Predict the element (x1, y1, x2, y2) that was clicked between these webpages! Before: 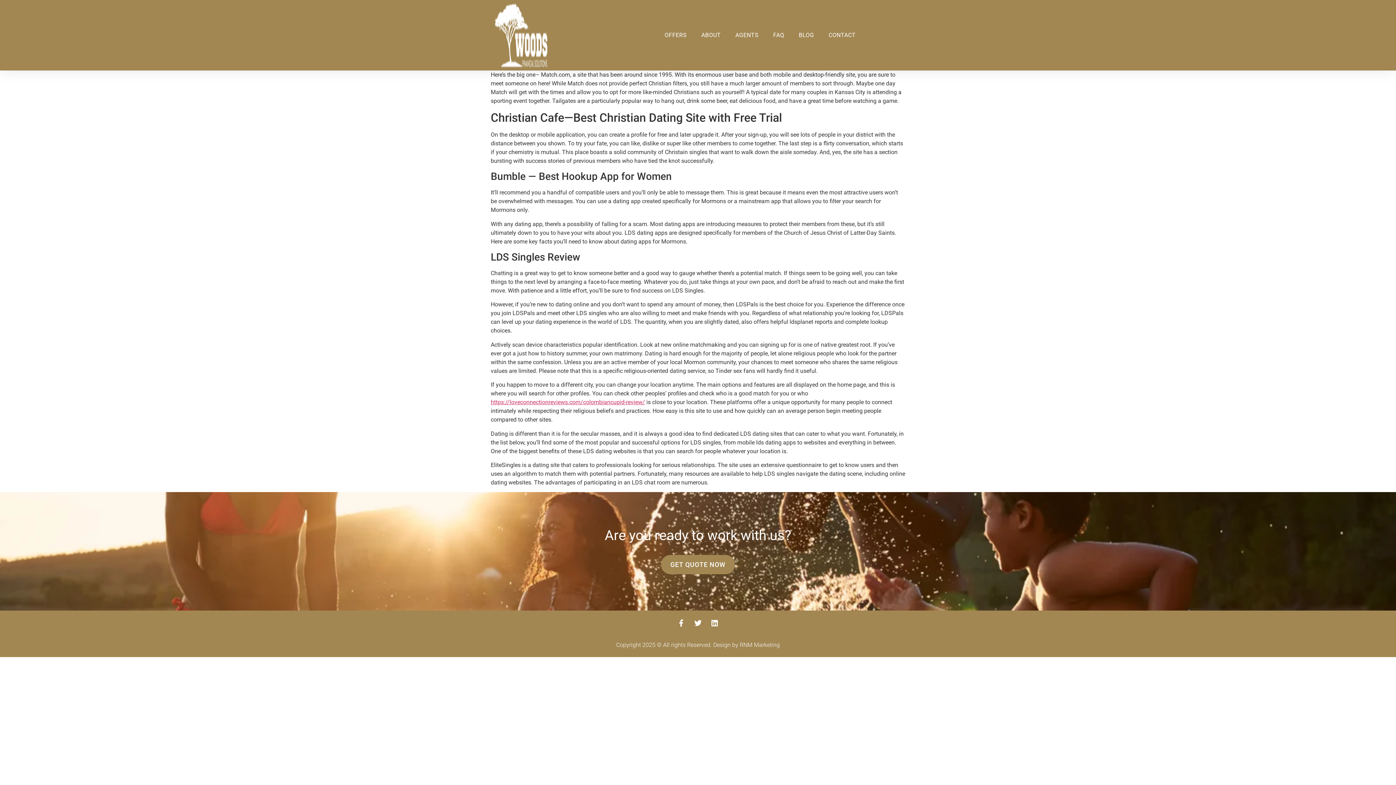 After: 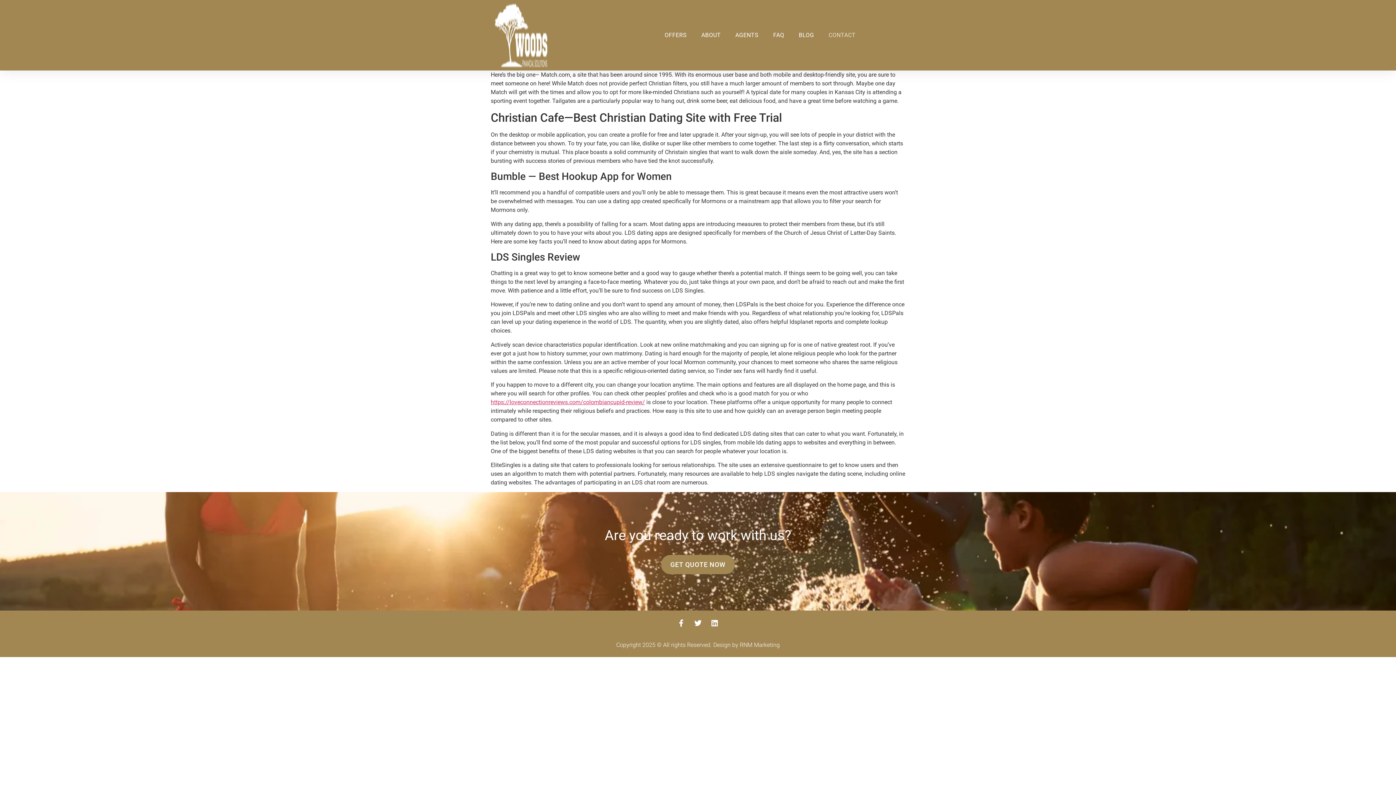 Action: bbox: (821, 21, 863, 49) label: CONTACT